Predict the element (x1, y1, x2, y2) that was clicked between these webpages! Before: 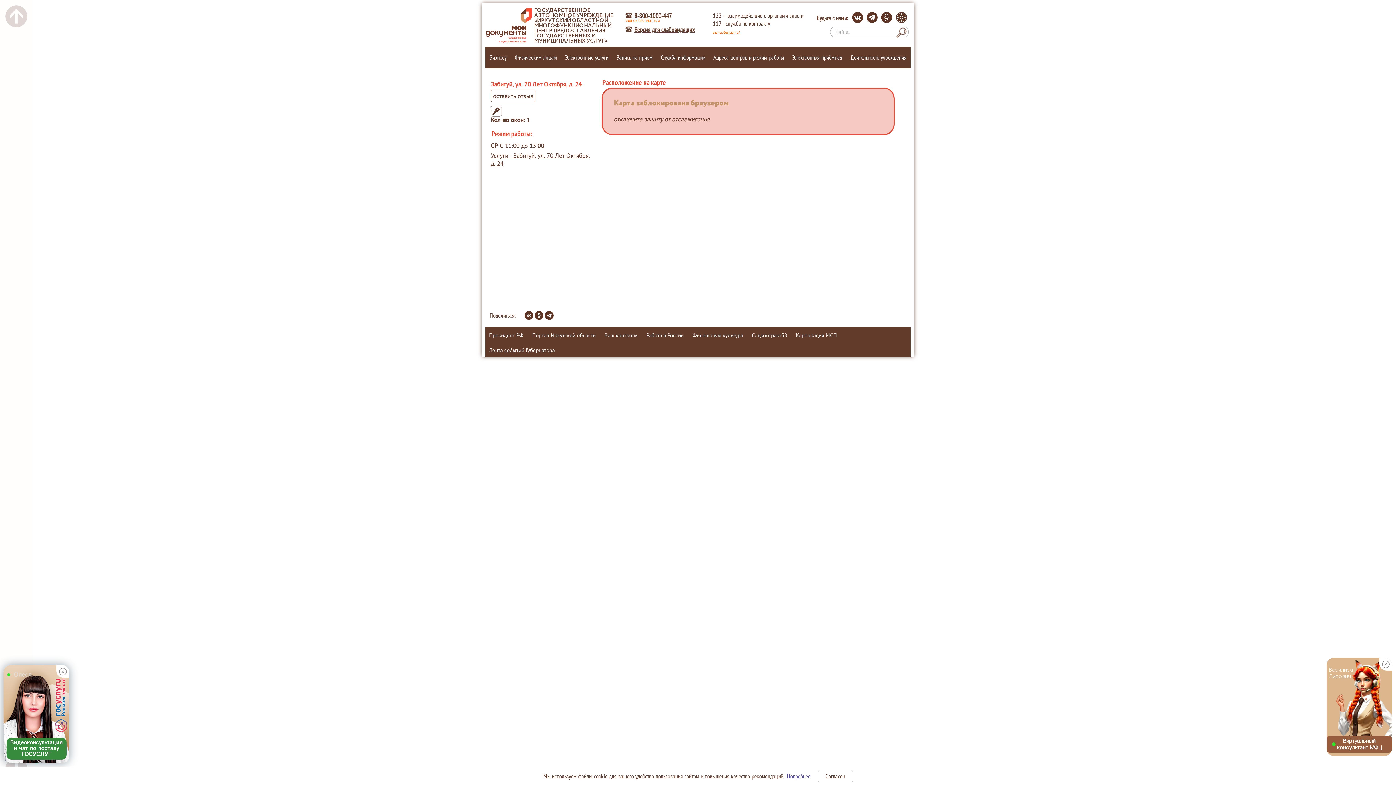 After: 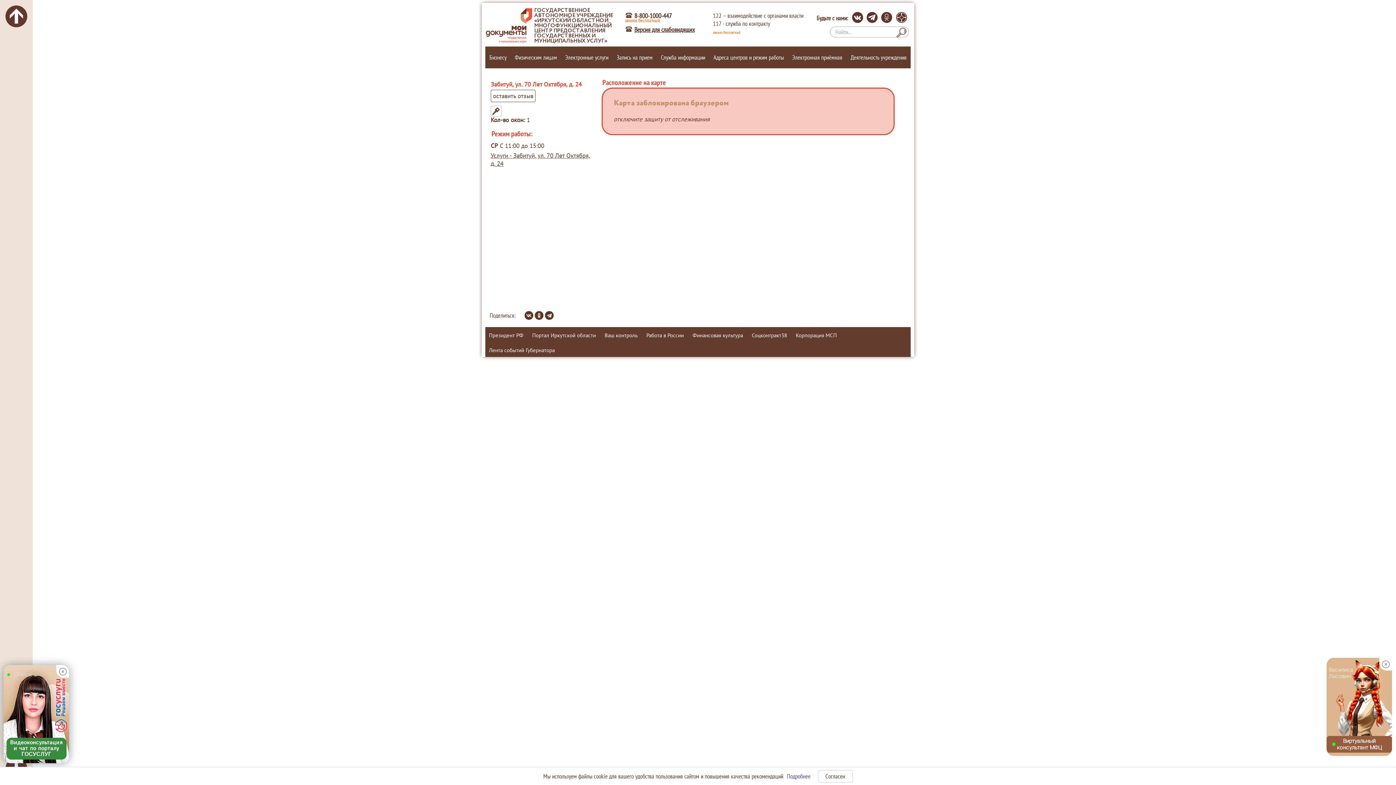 Action: bbox: (5, 5, 27, 27)